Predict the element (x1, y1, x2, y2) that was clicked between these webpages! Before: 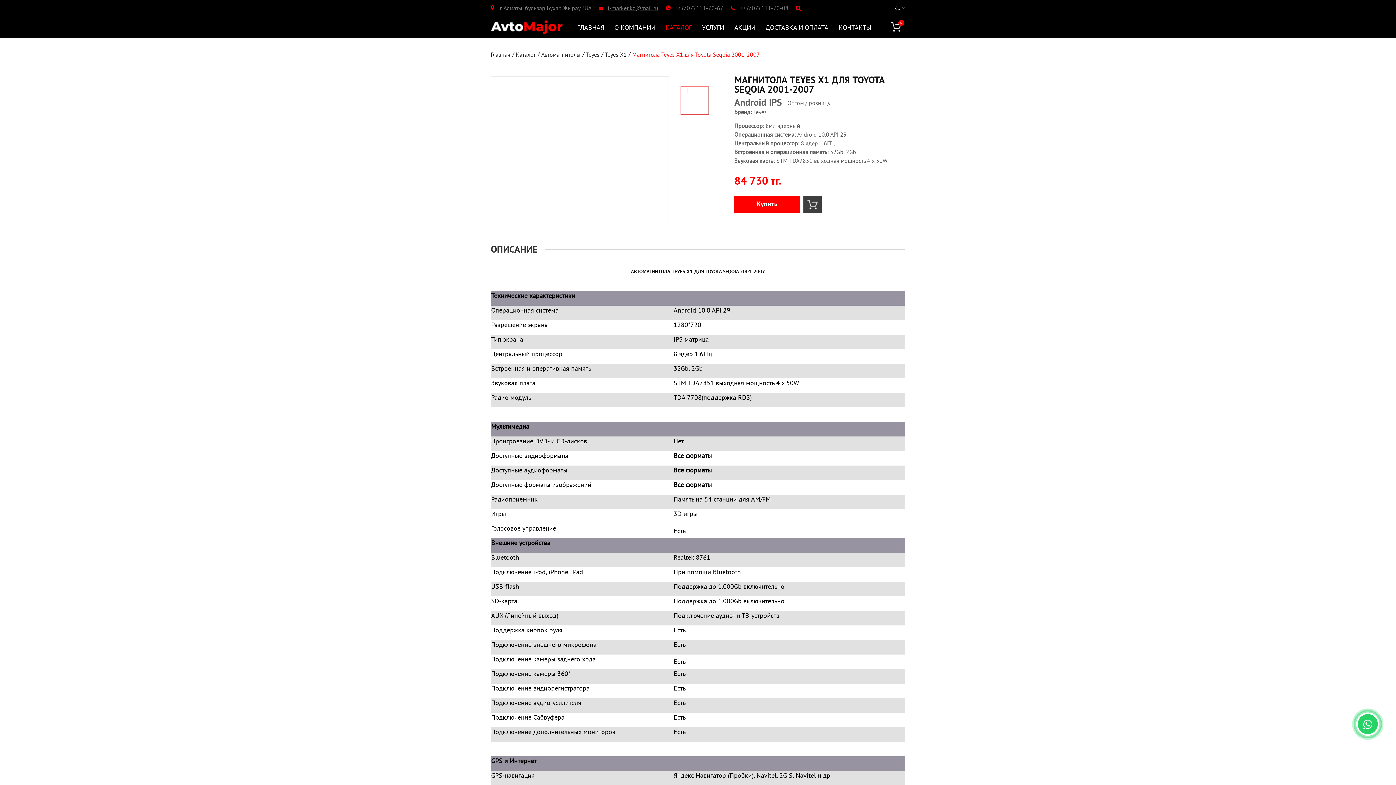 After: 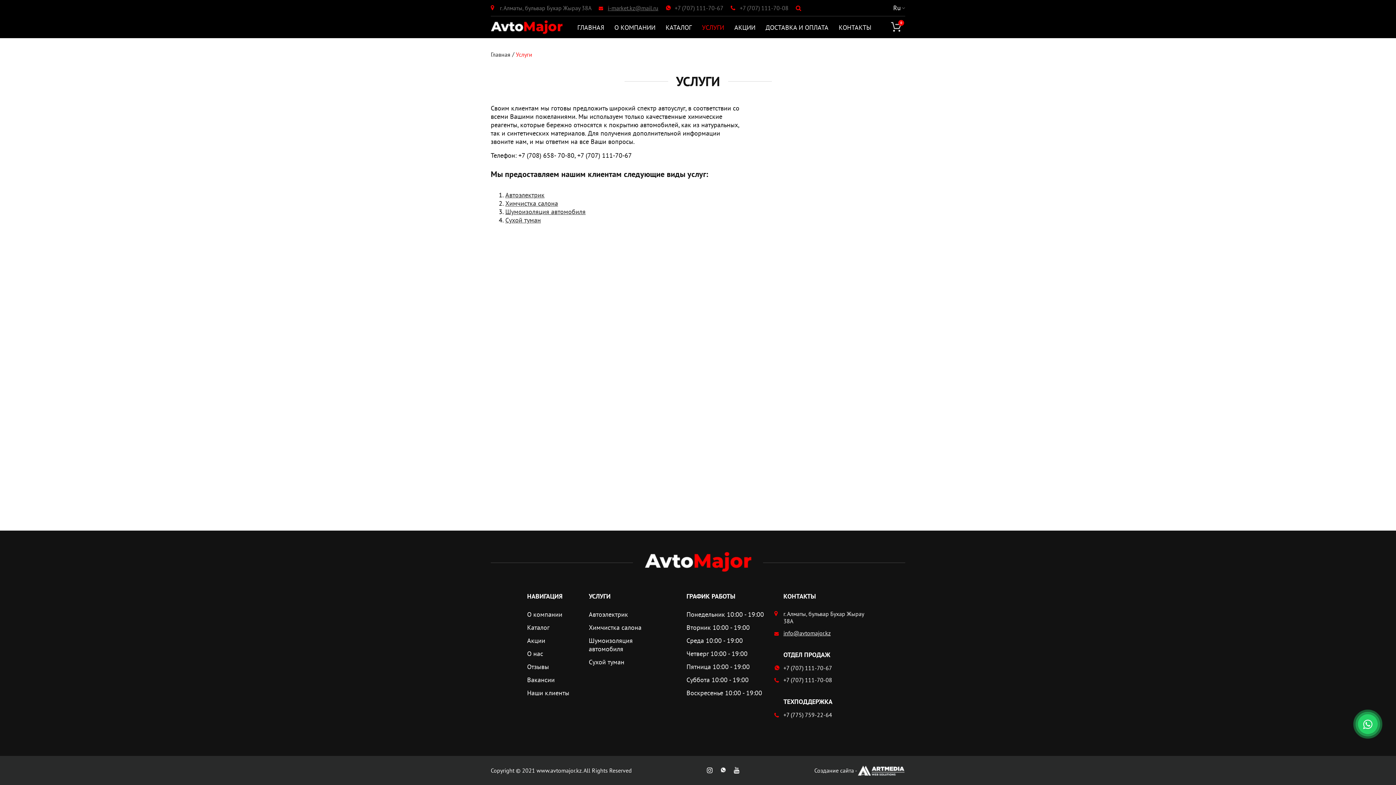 Action: label: УСЛУГИ bbox: (702, 23, 724, 31)